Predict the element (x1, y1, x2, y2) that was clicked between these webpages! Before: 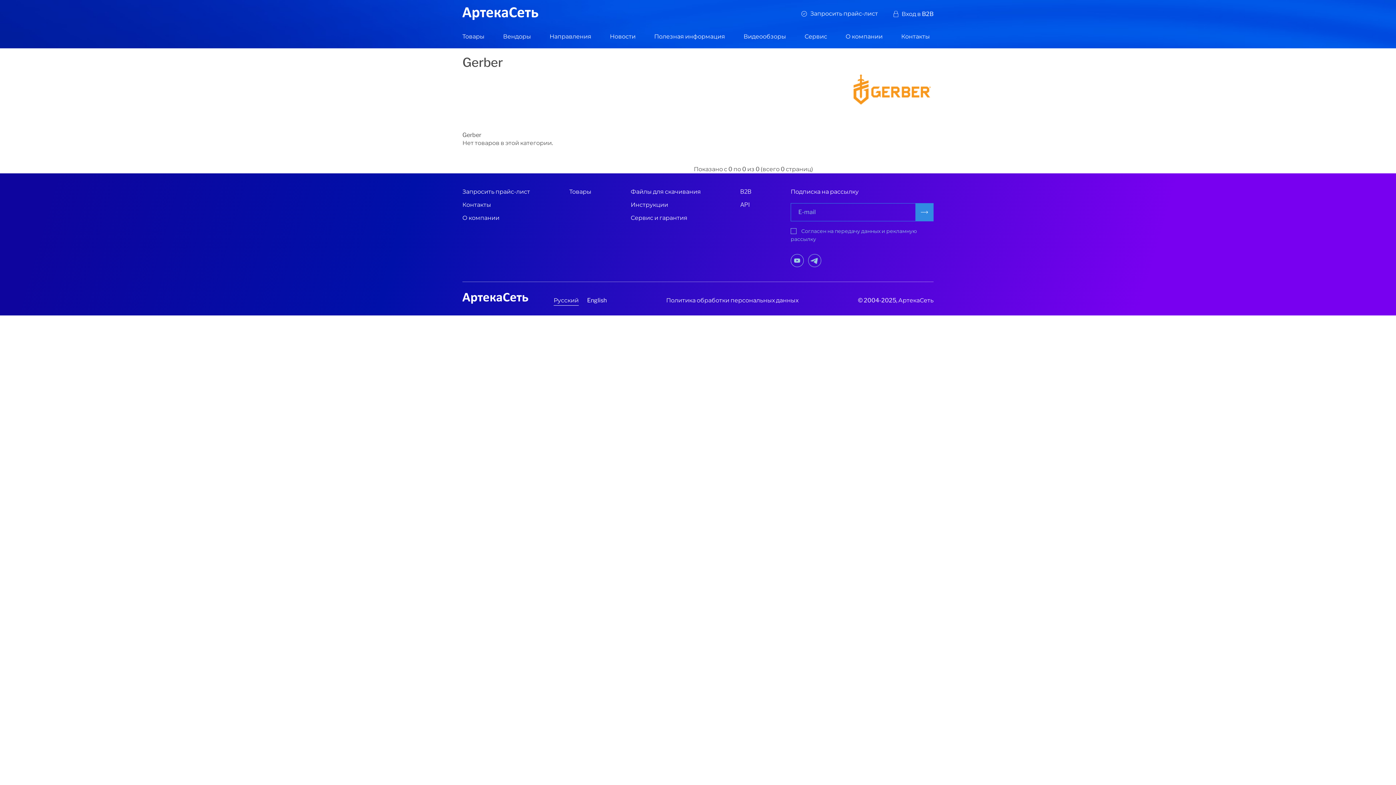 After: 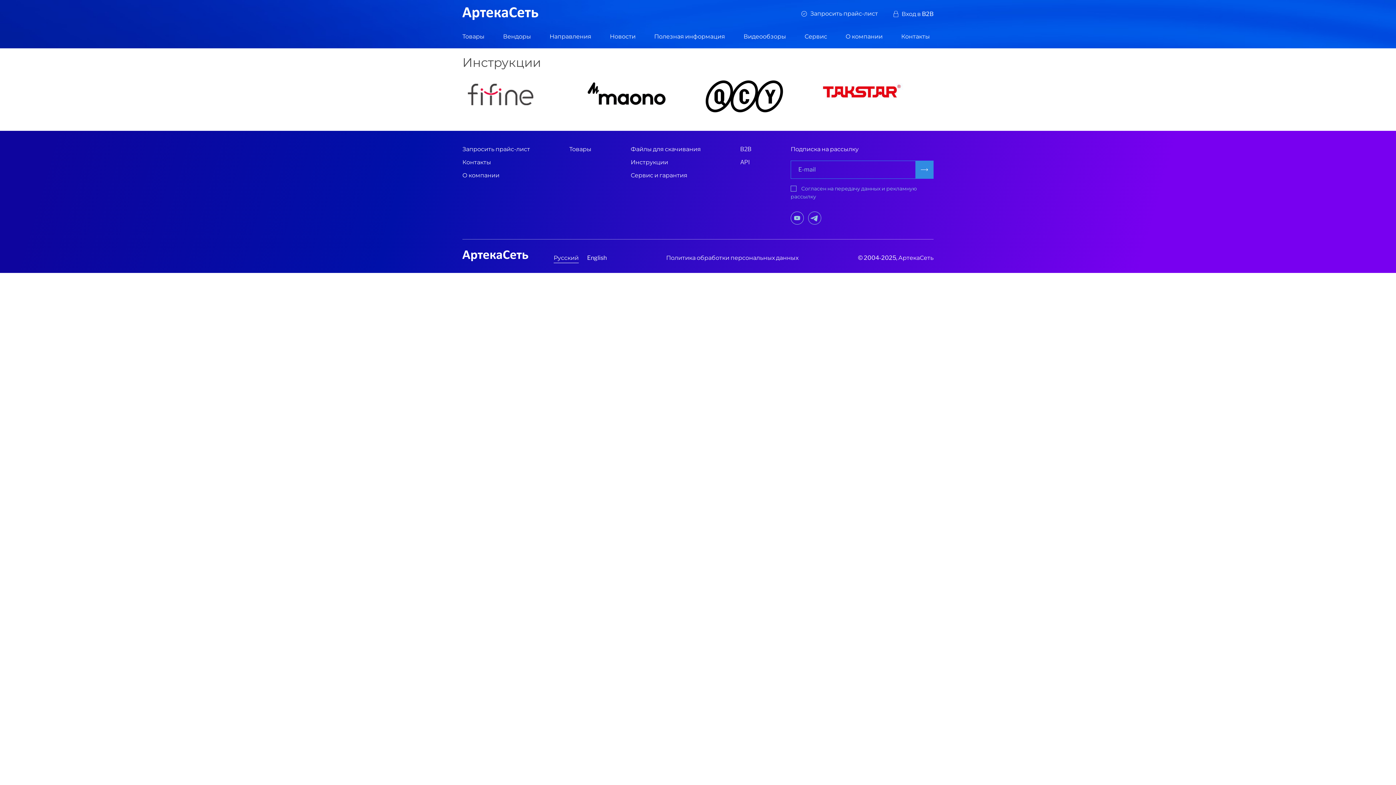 Action: bbox: (630, 201, 740, 209) label: Инструкции